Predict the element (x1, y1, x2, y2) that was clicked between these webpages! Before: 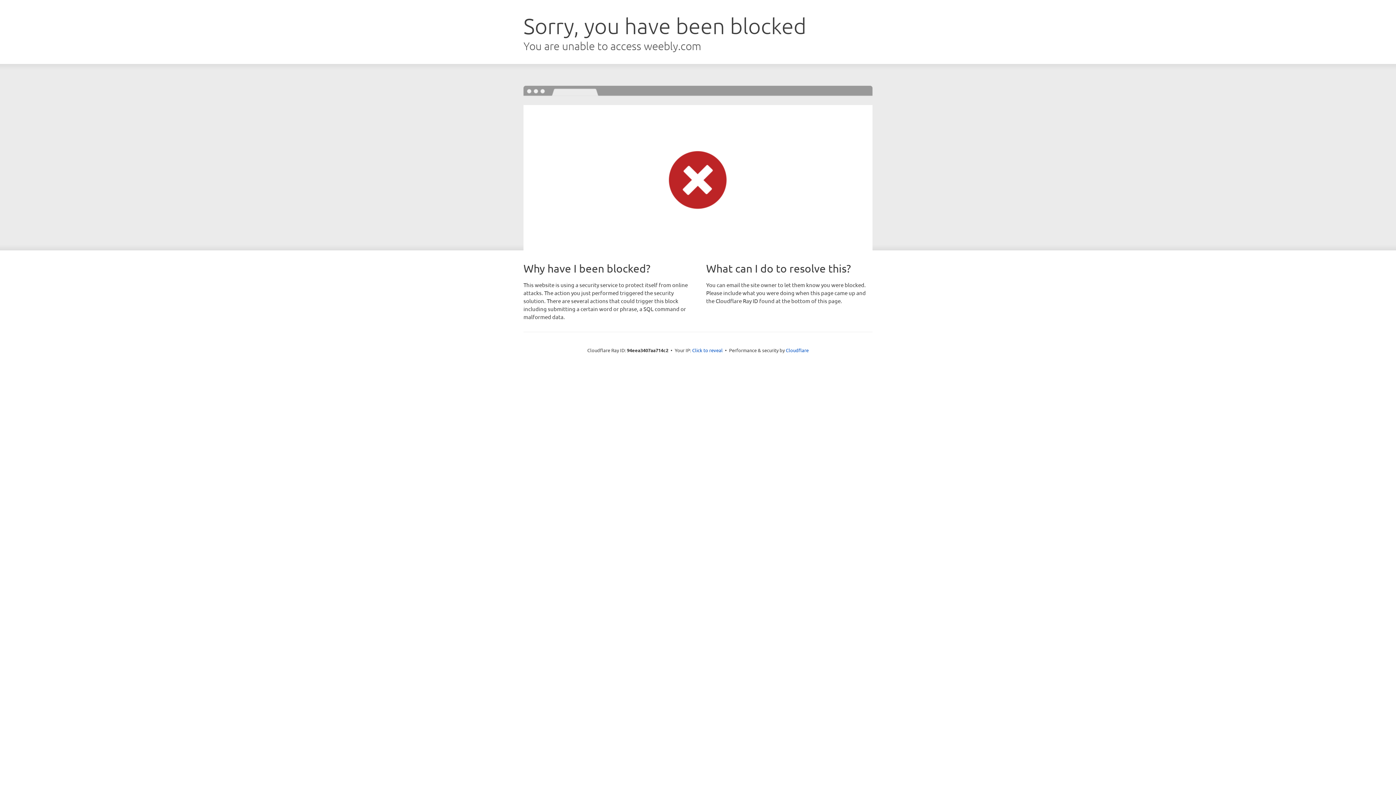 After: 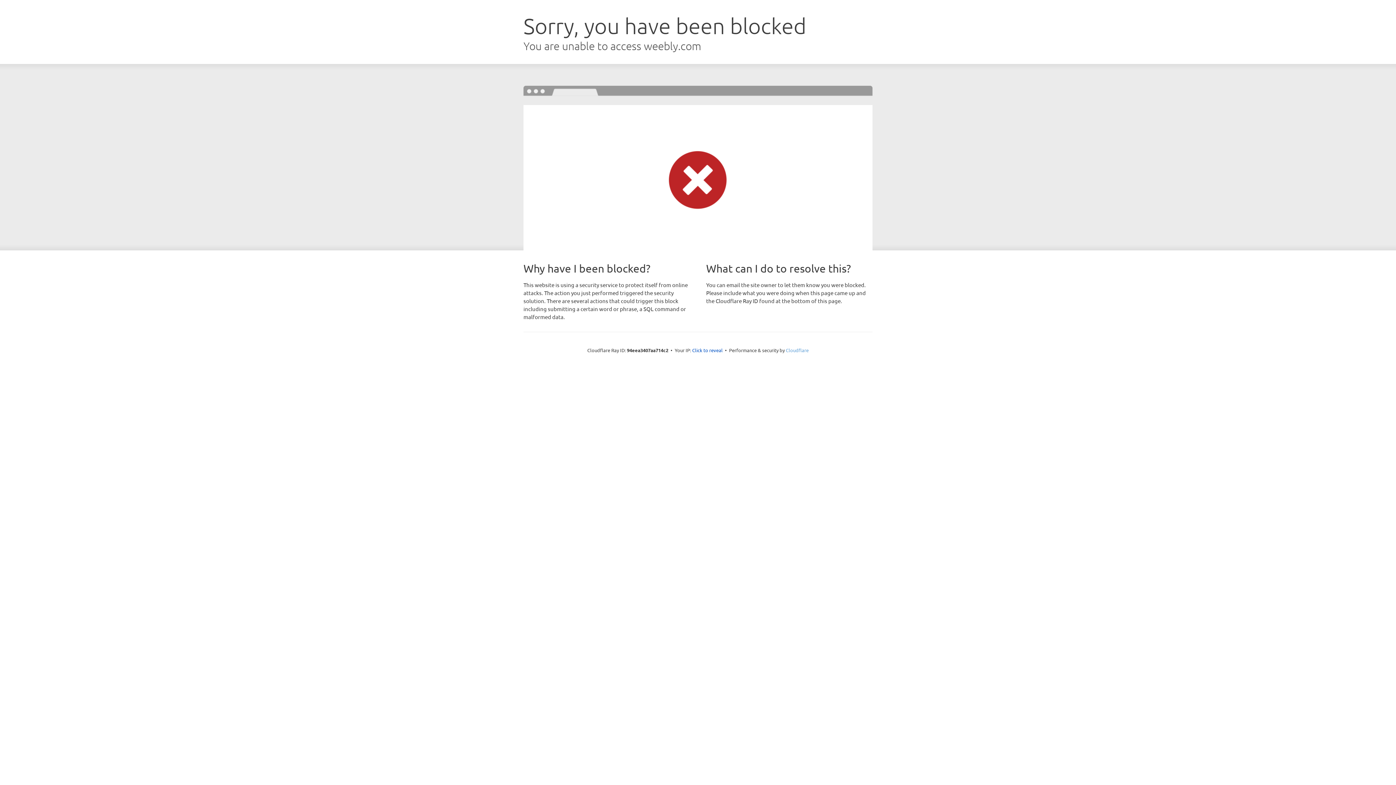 Action: label: Cloudflare bbox: (786, 347, 808, 353)